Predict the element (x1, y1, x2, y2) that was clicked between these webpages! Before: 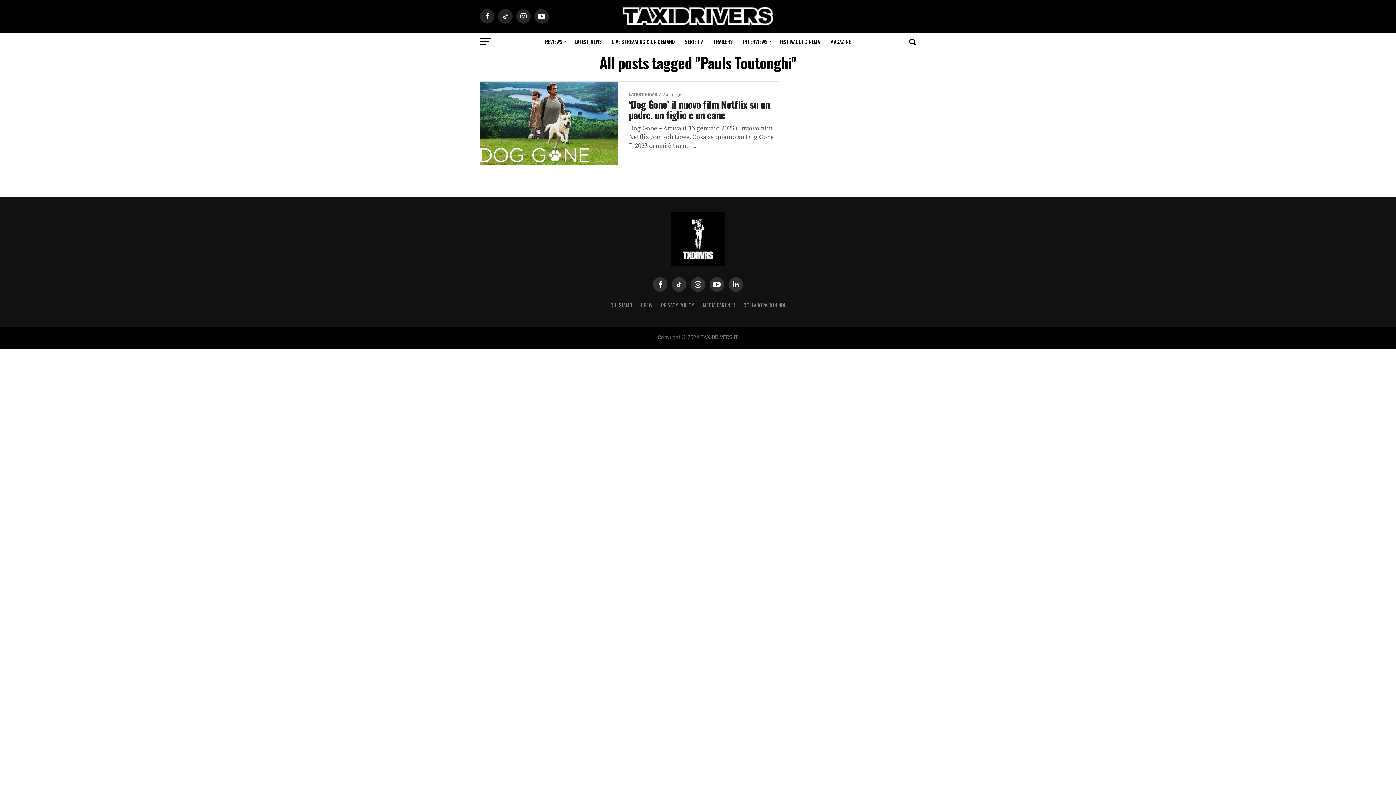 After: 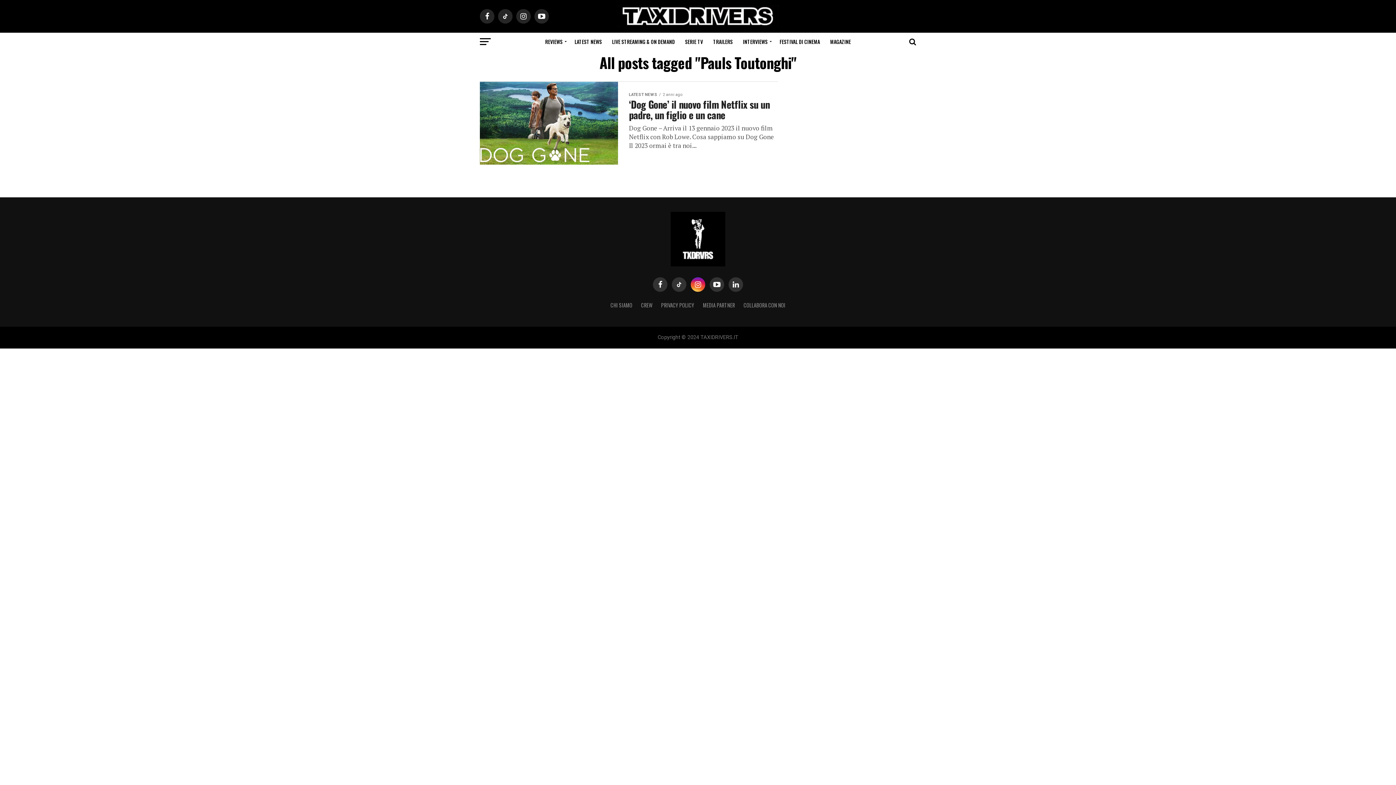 Action: bbox: (690, 277, 705, 292)